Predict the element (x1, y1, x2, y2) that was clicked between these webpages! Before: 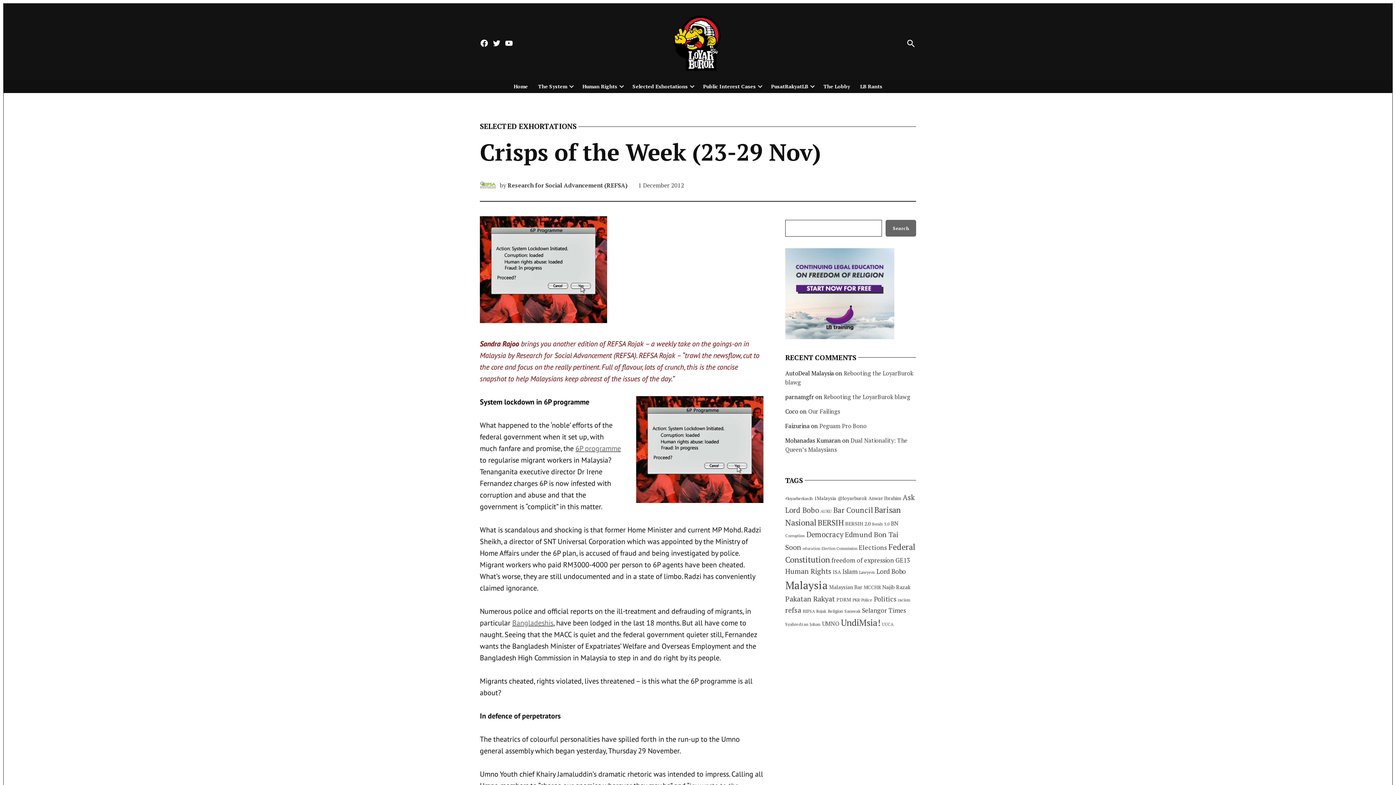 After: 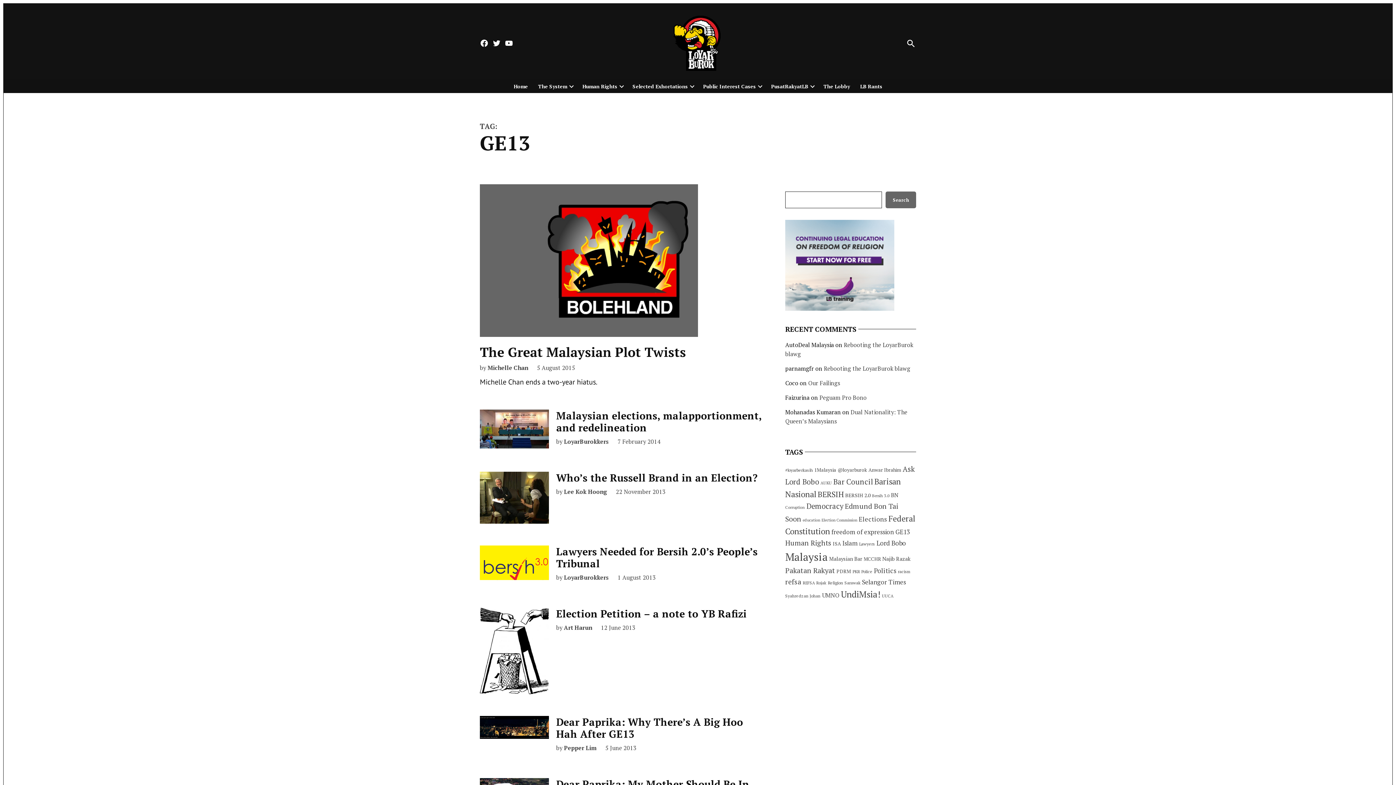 Action: label: GE13 (96 items) bbox: (895, 556, 910, 564)